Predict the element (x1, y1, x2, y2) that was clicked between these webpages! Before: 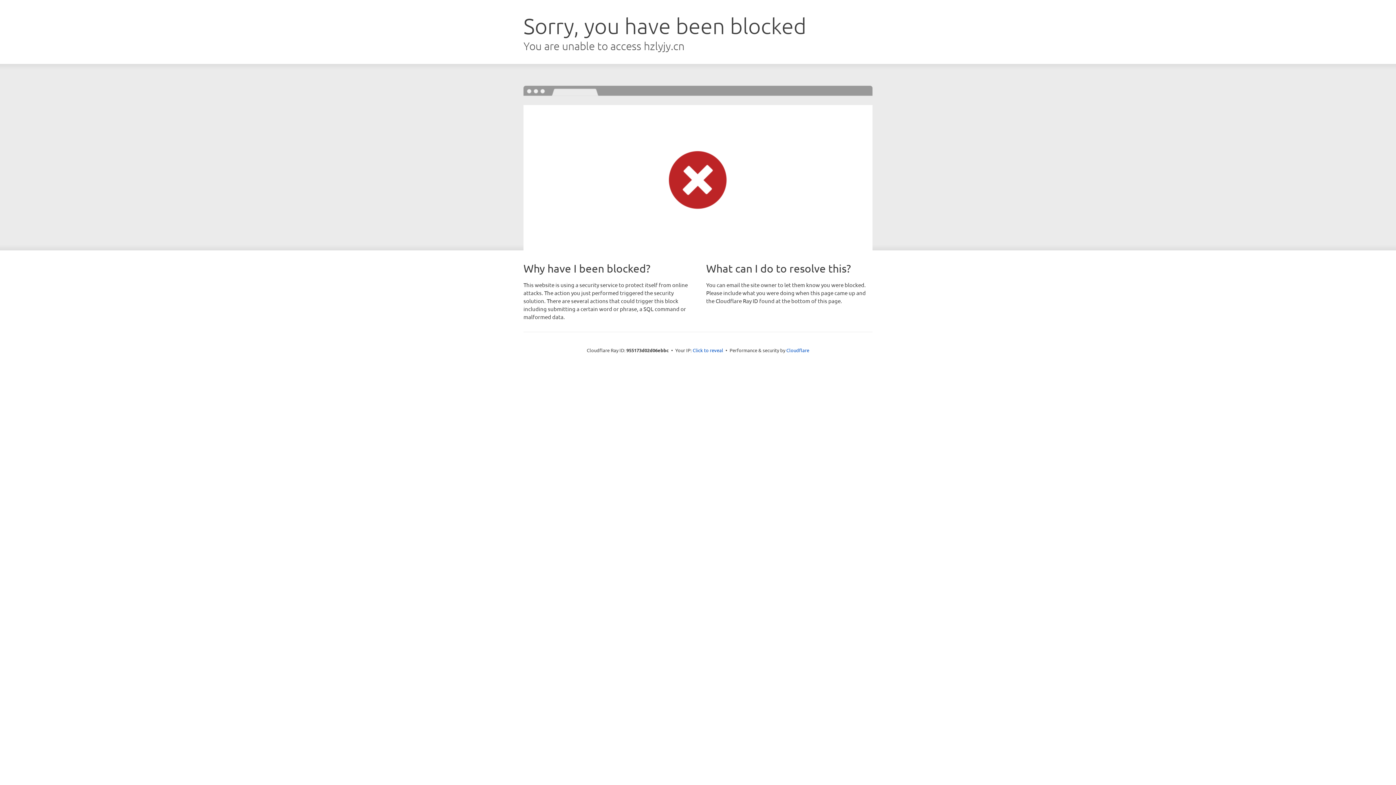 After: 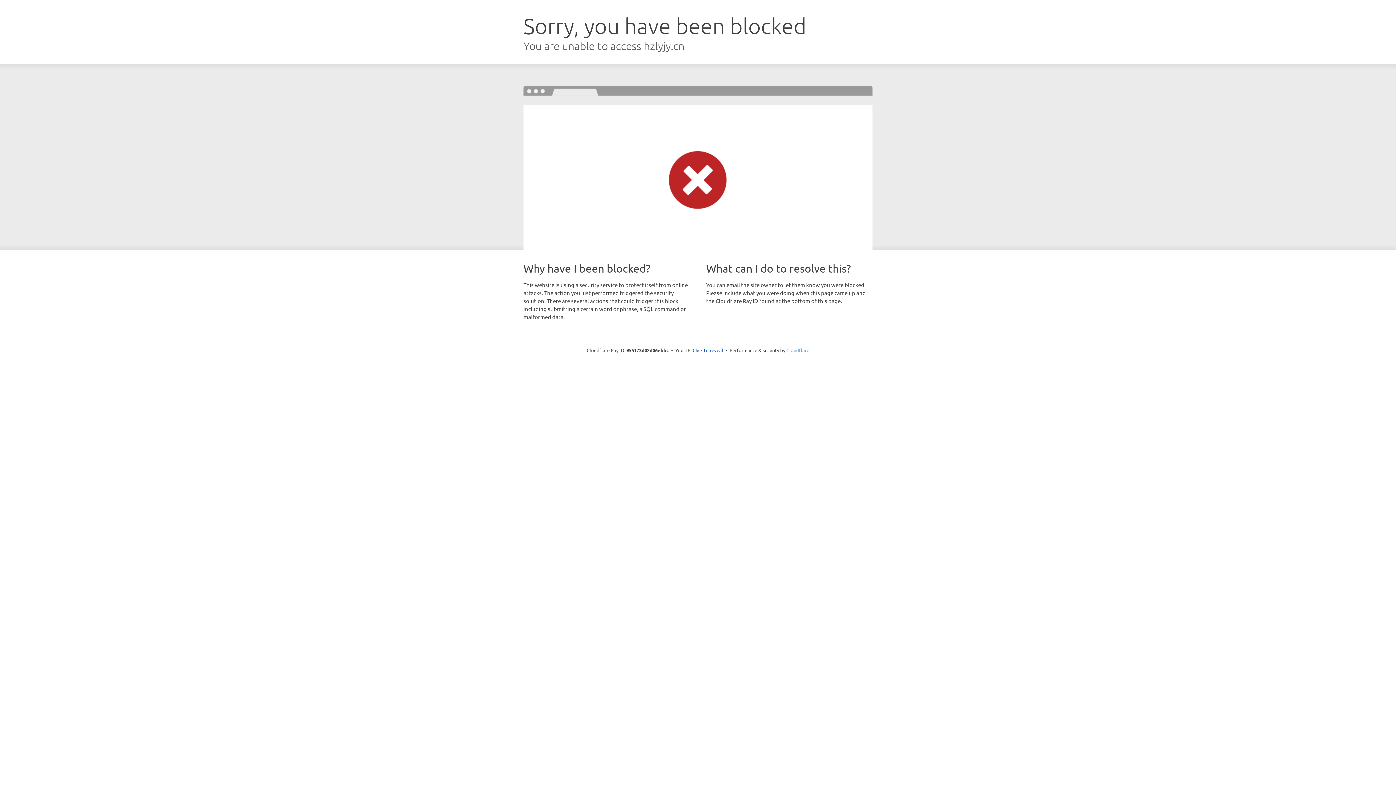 Action: bbox: (786, 347, 809, 353) label: Cloudflare